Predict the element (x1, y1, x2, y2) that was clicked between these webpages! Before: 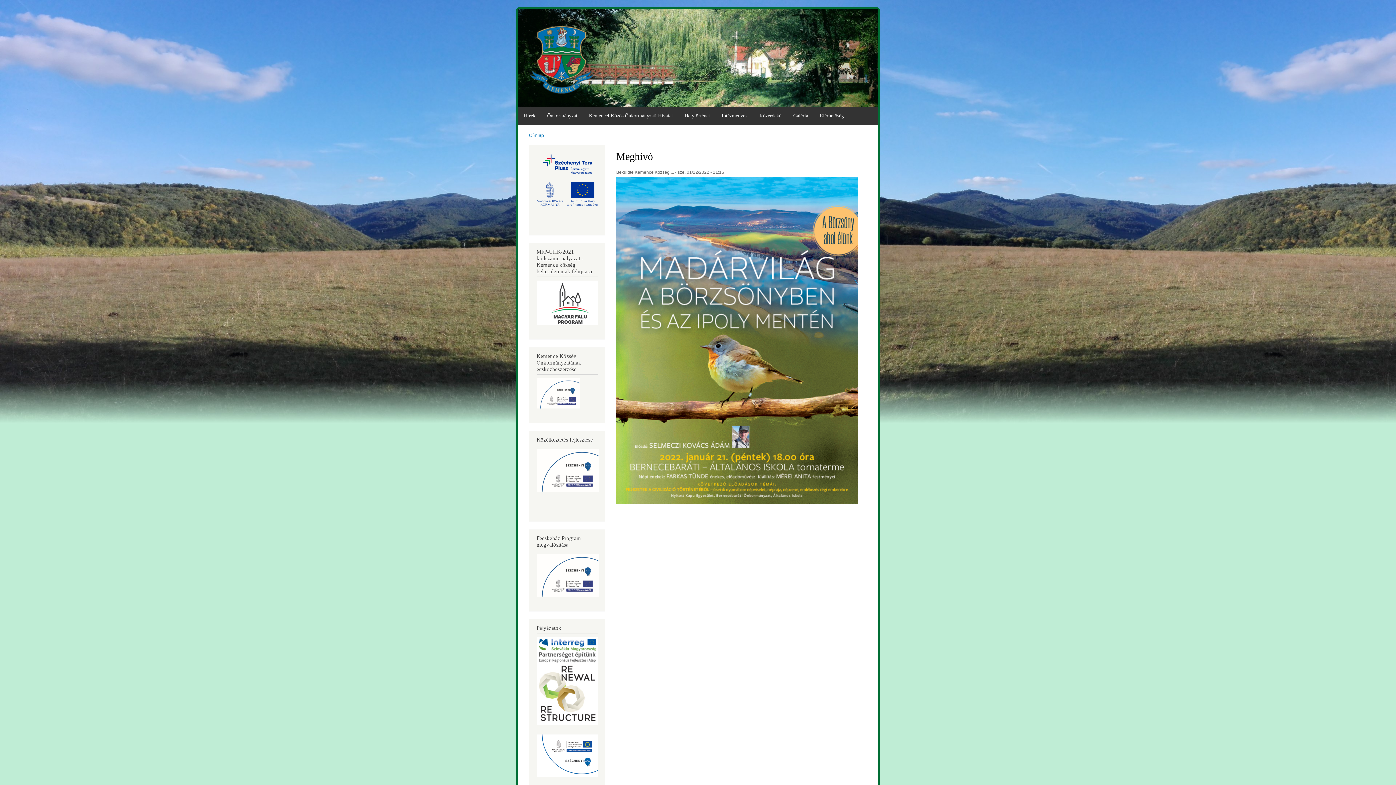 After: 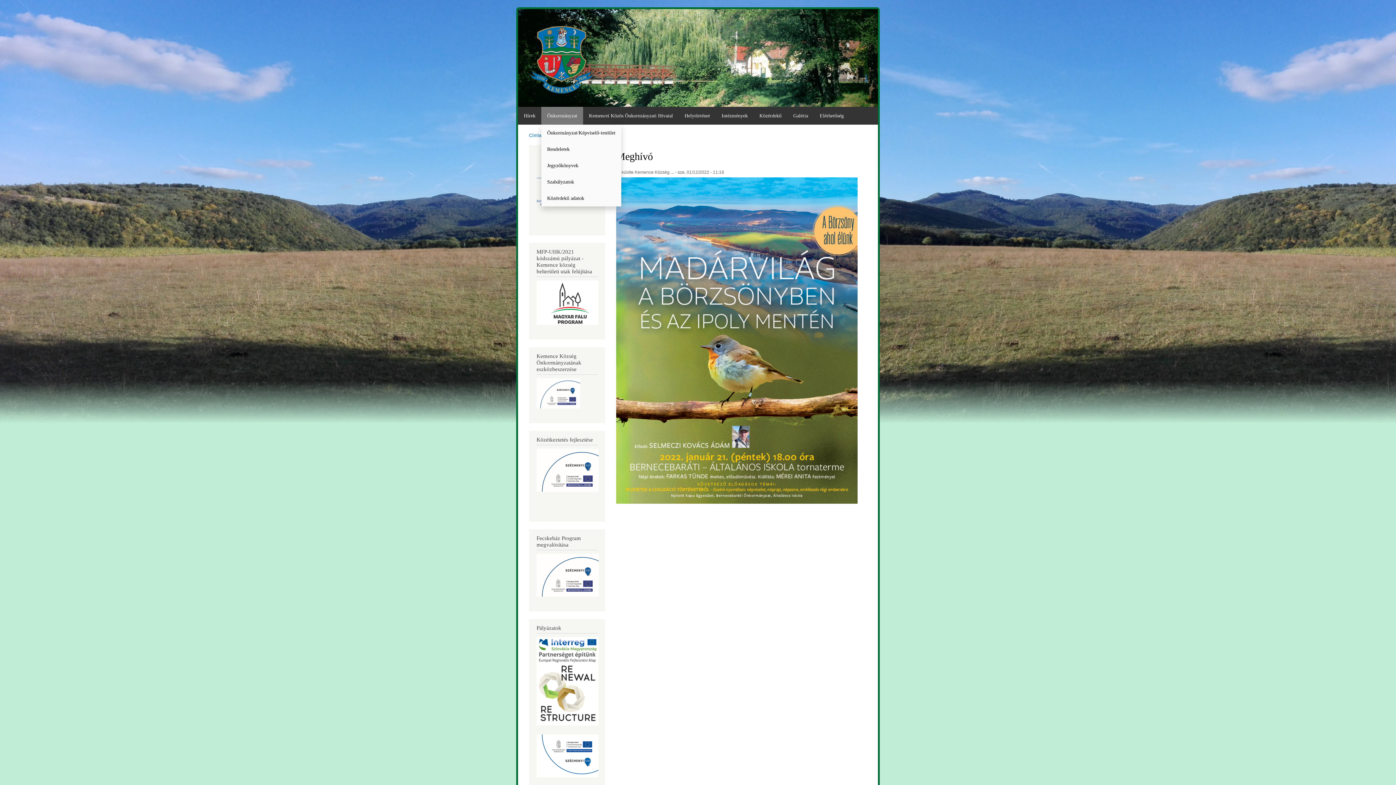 Action: bbox: (541, 106, 583, 124) label: Önkormányzat